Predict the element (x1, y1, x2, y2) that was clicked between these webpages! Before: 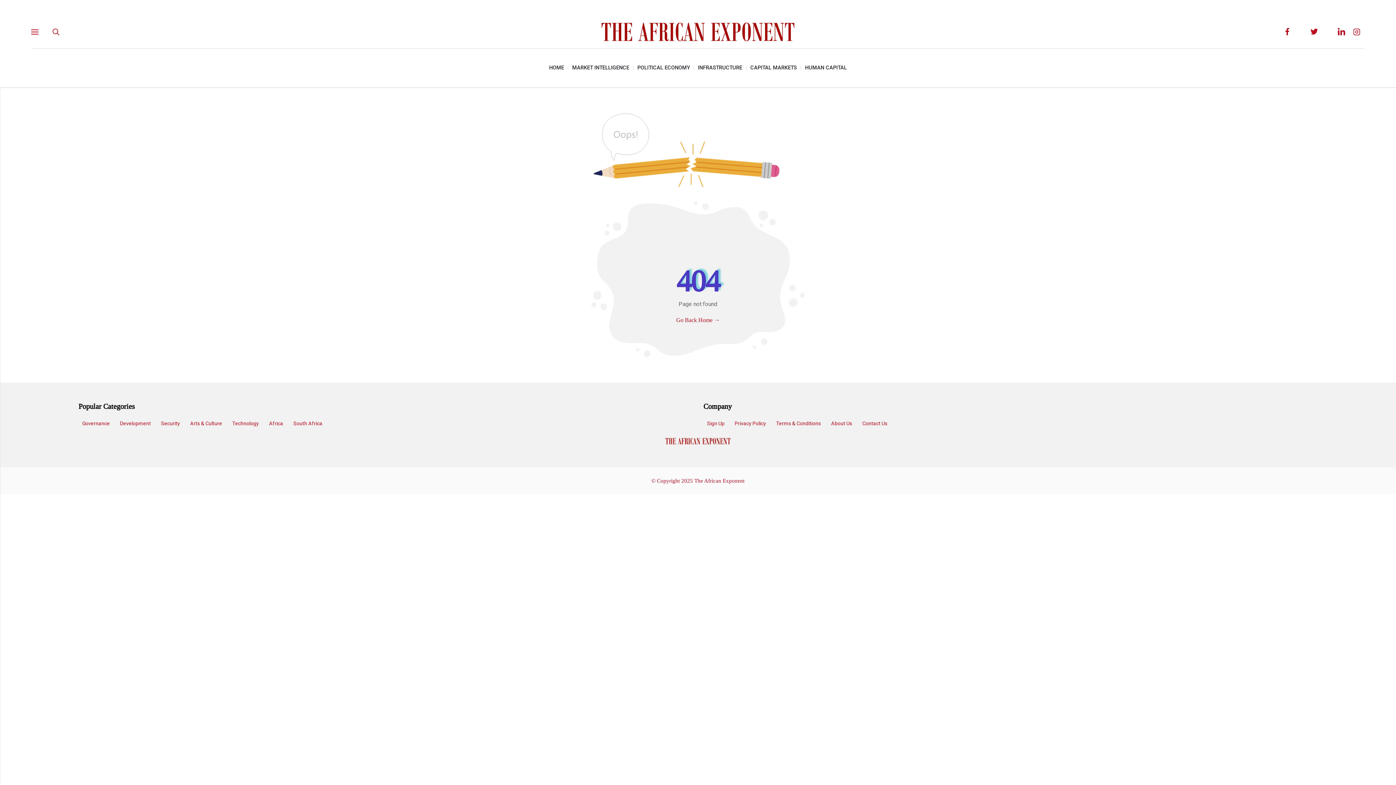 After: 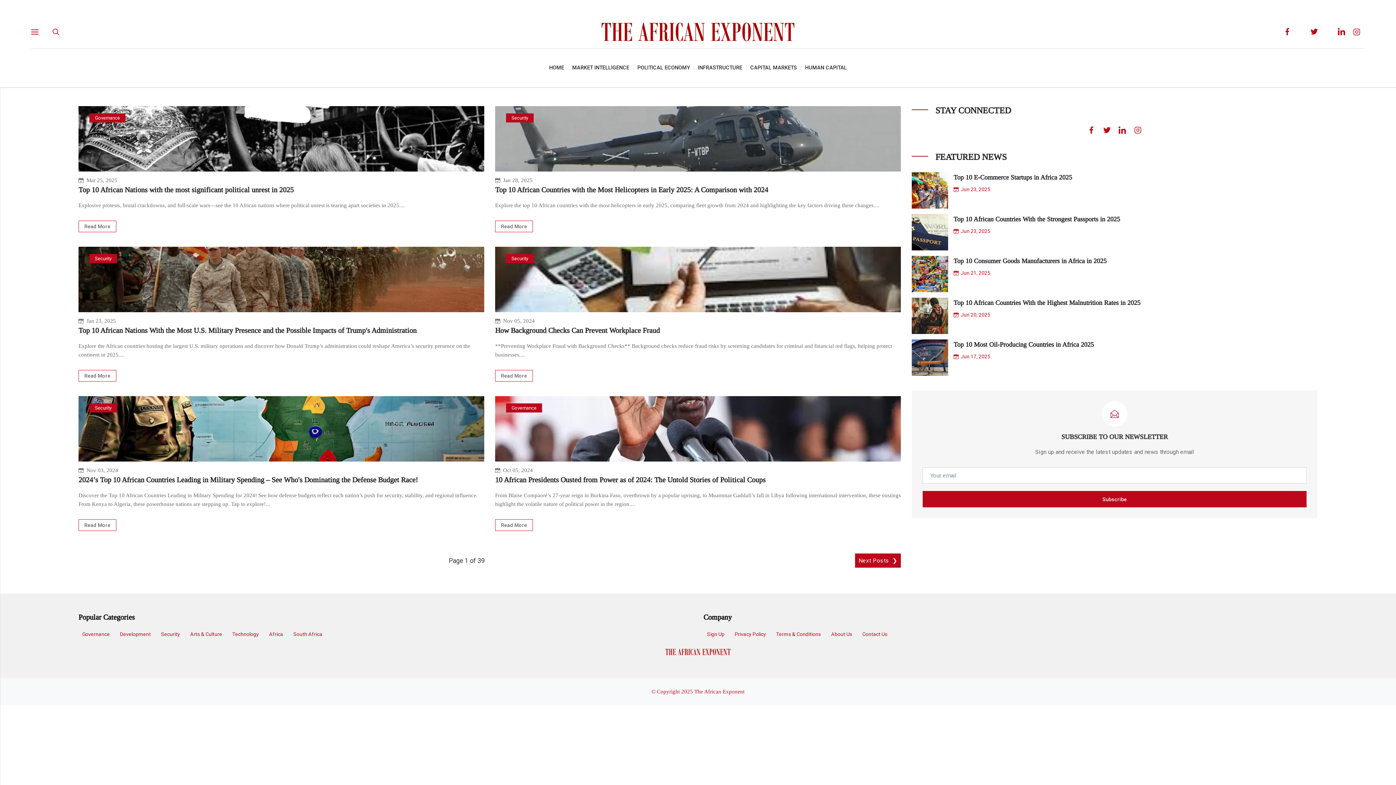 Action: label: Security bbox: (157, 417, 183, 430)